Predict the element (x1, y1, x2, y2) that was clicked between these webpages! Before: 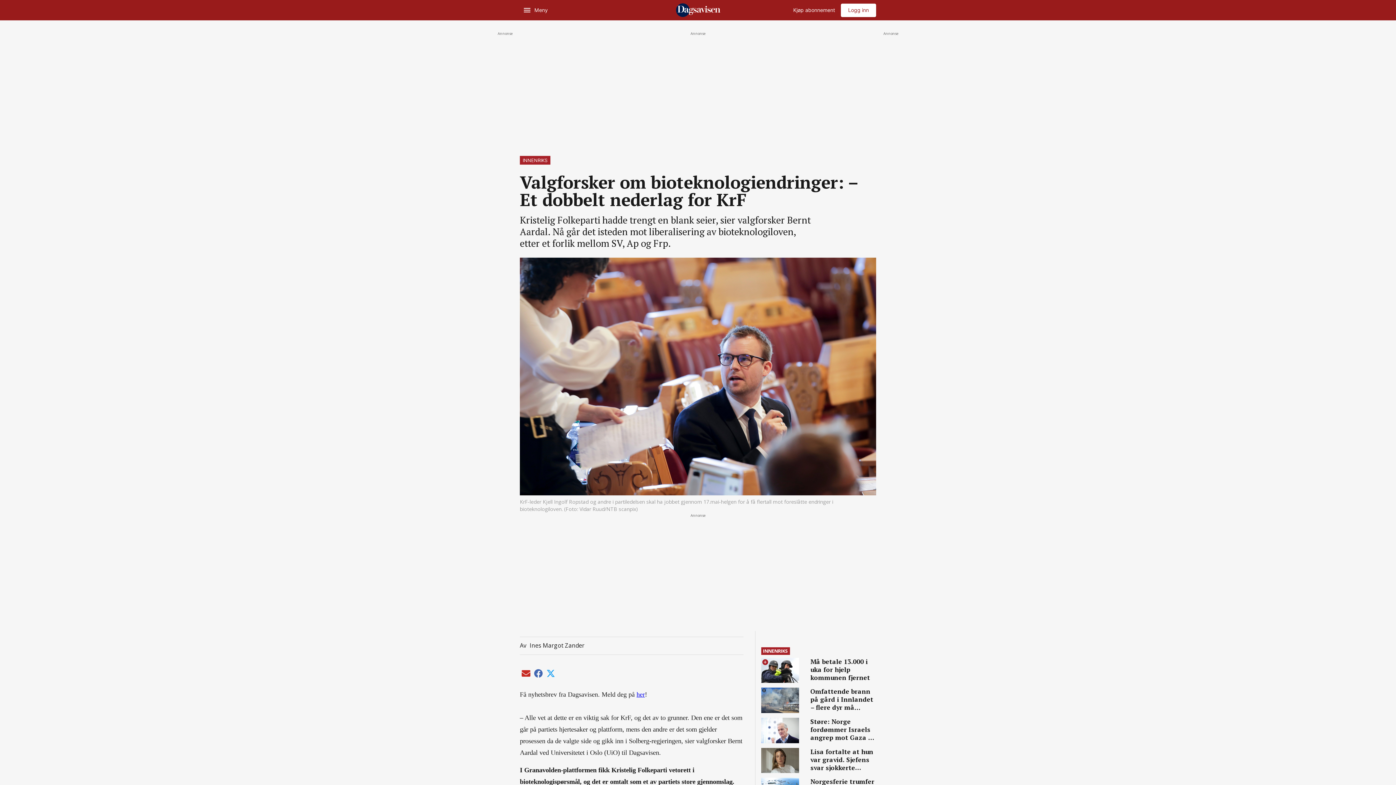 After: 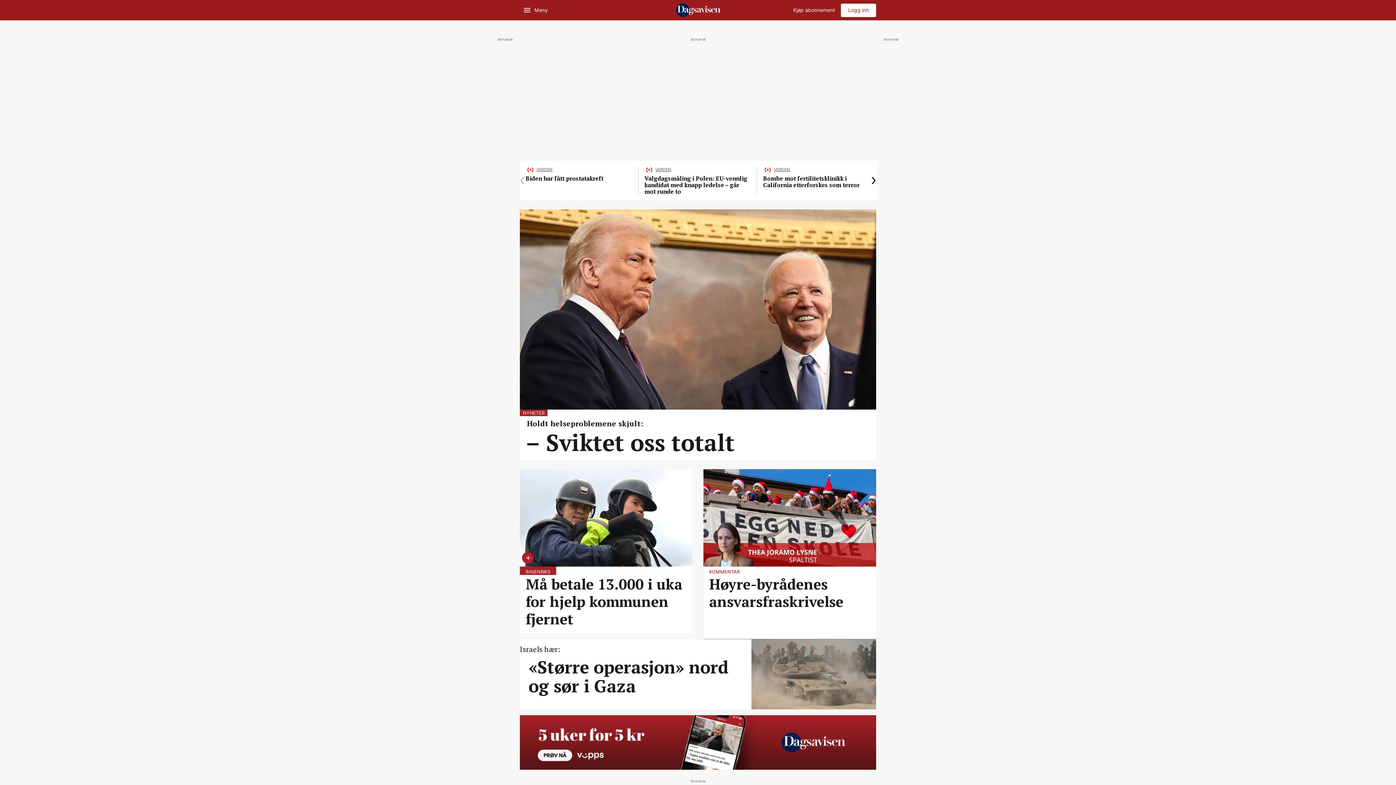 Action: bbox: (675, 2, 720, 17)